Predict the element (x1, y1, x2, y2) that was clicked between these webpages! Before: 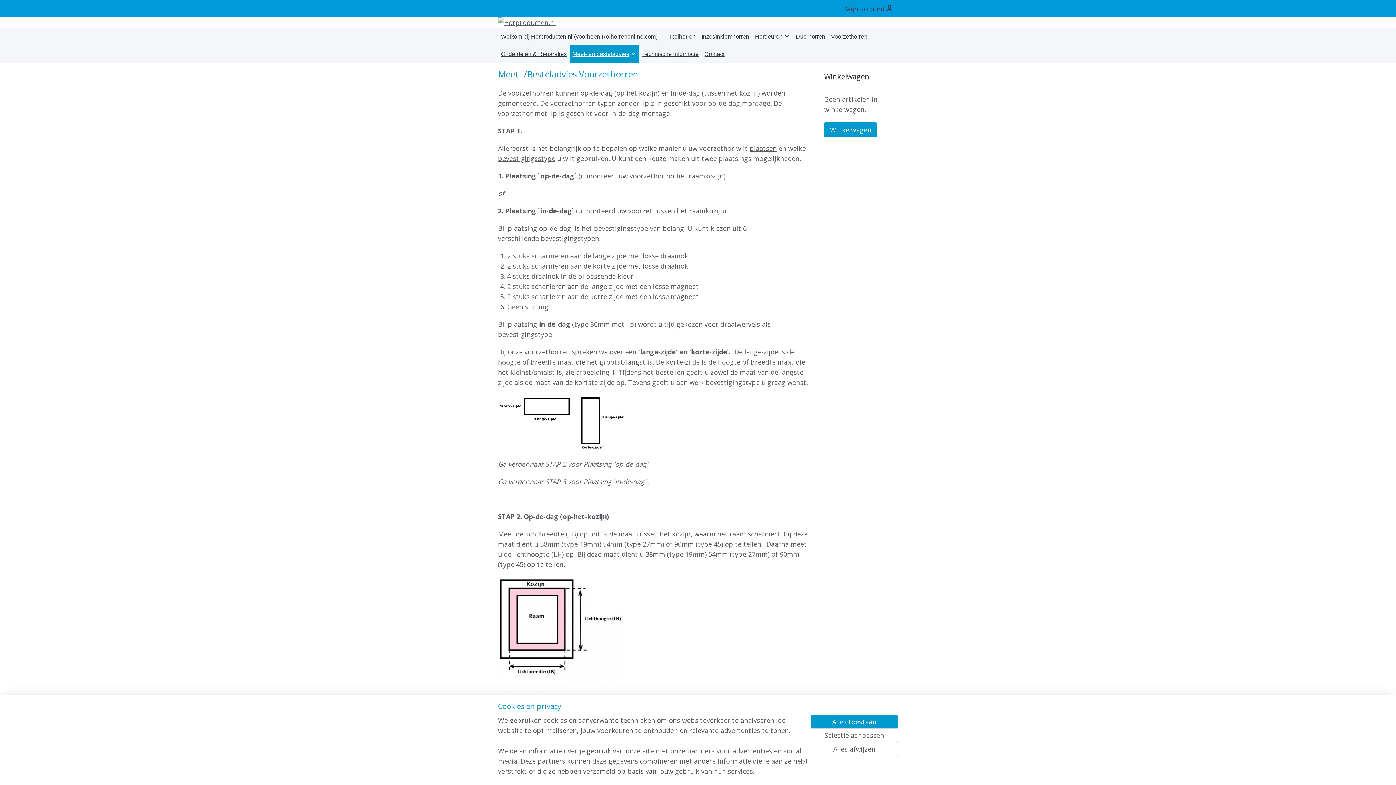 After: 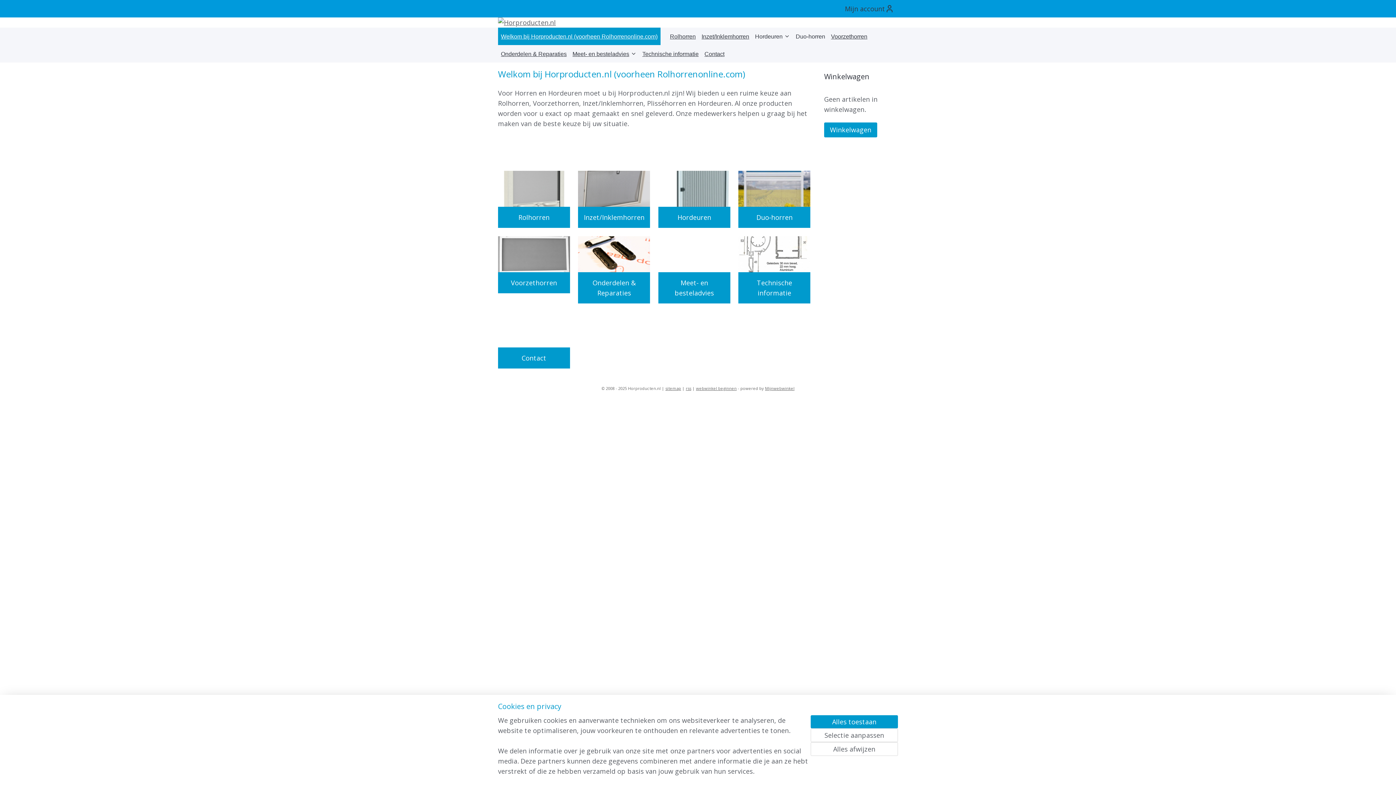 Action: bbox: (498, 17, 682, 27)